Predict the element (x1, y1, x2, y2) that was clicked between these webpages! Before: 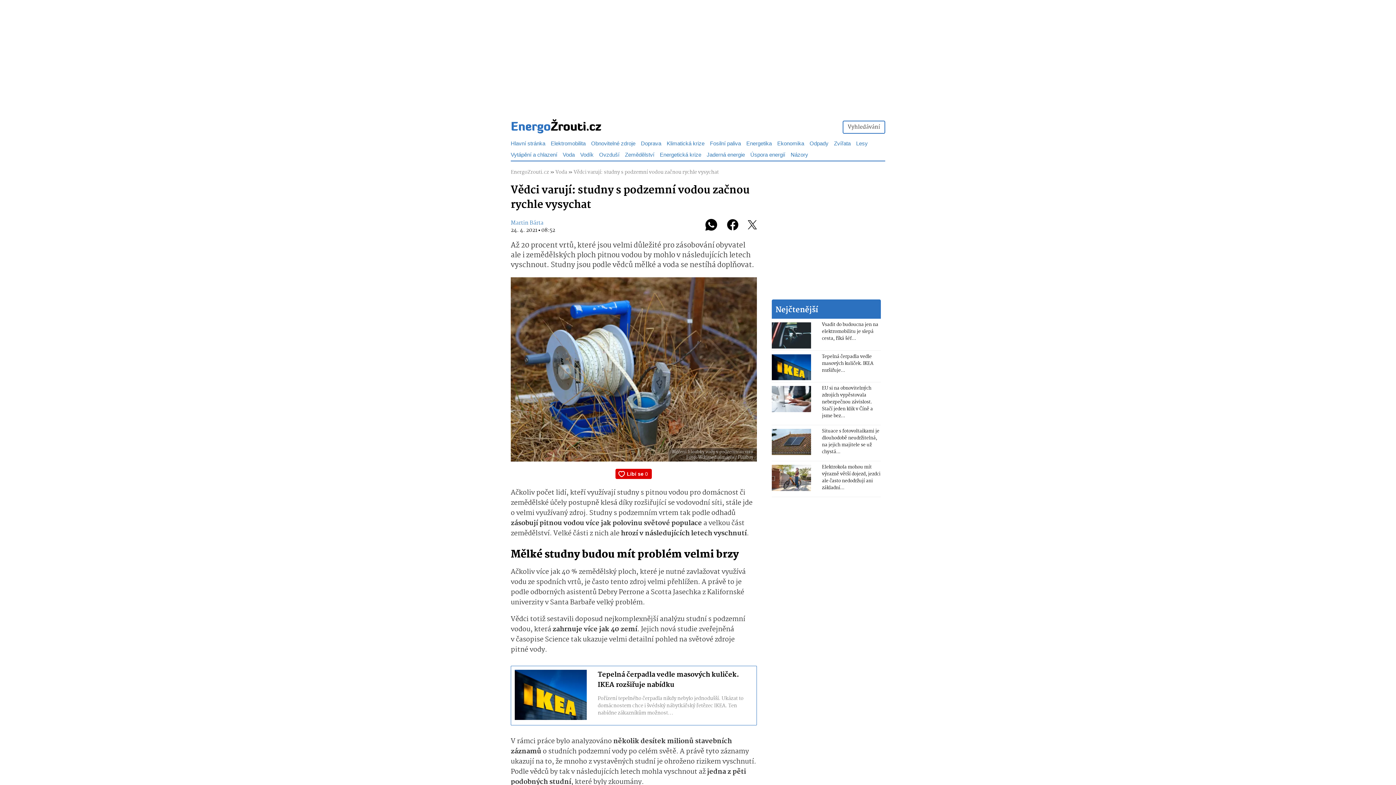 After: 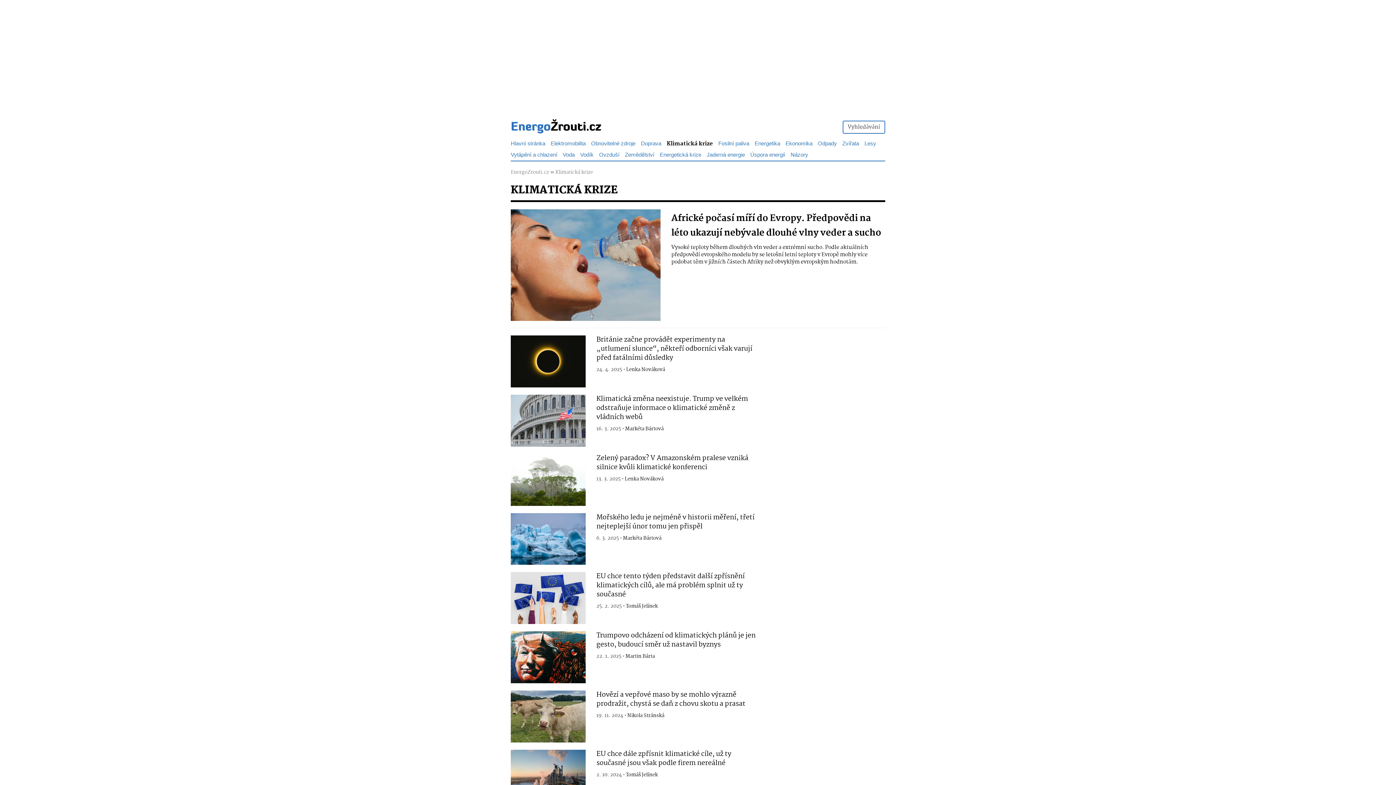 Action: label: Klimatická krize bbox: (666, 140, 704, 147)